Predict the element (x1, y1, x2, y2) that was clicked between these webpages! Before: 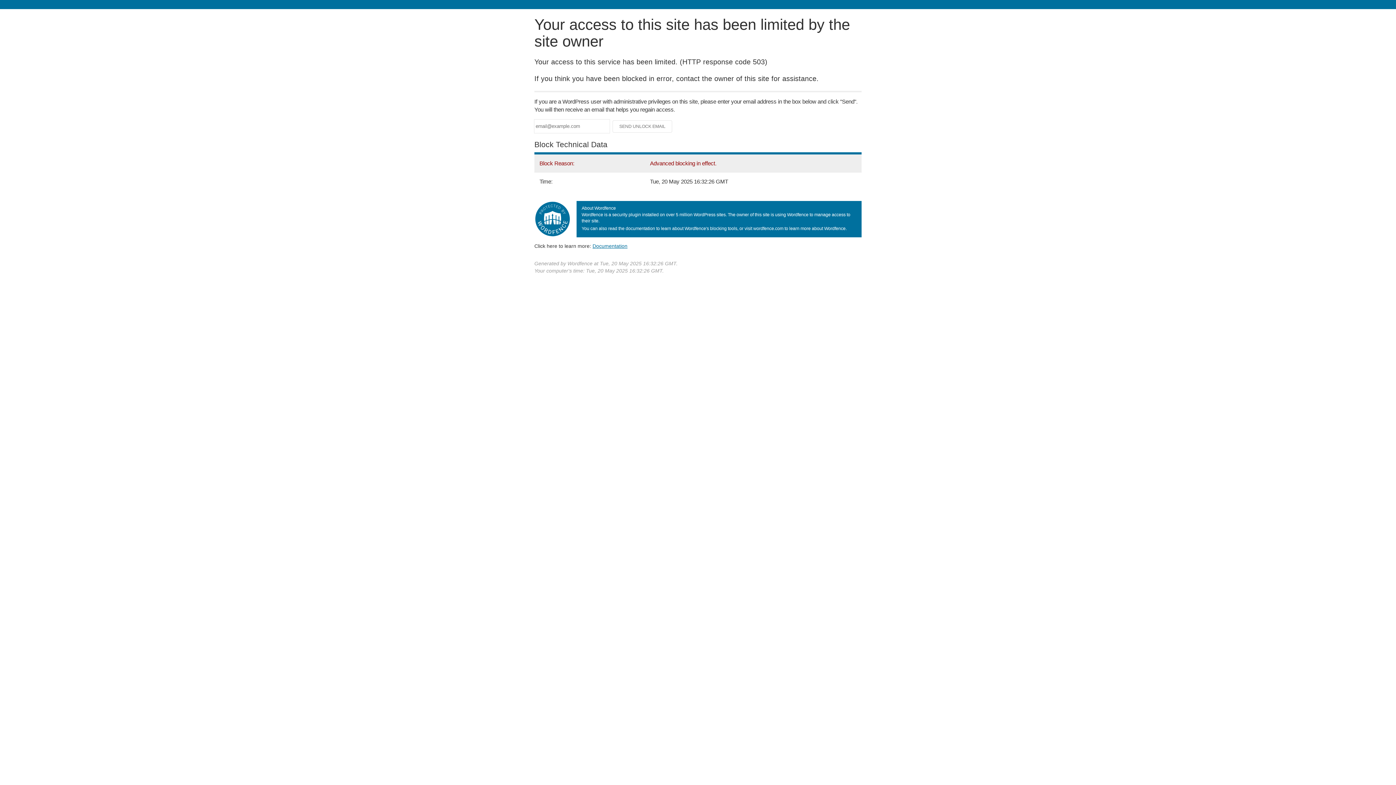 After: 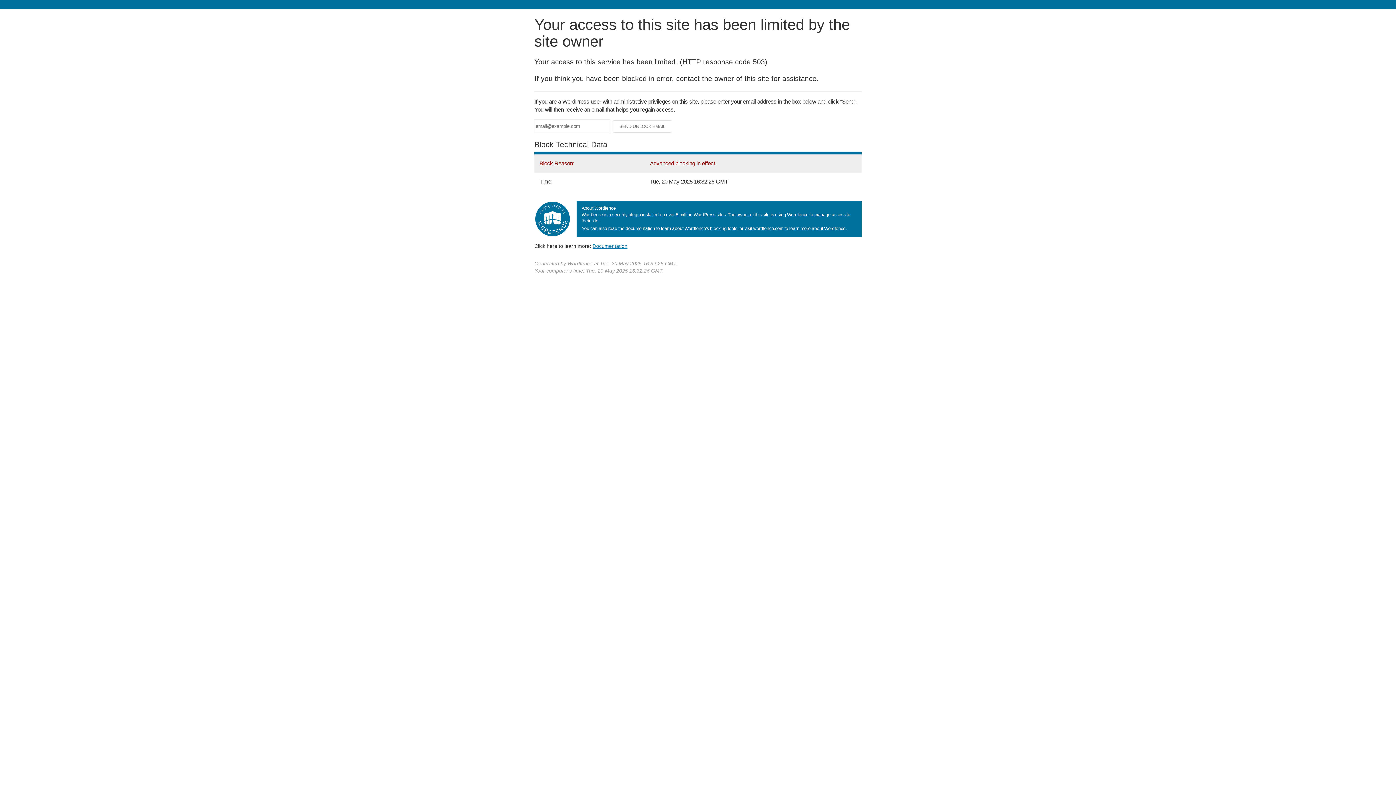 Action: bbox: (592, 243, 627, 248) label: Documentation